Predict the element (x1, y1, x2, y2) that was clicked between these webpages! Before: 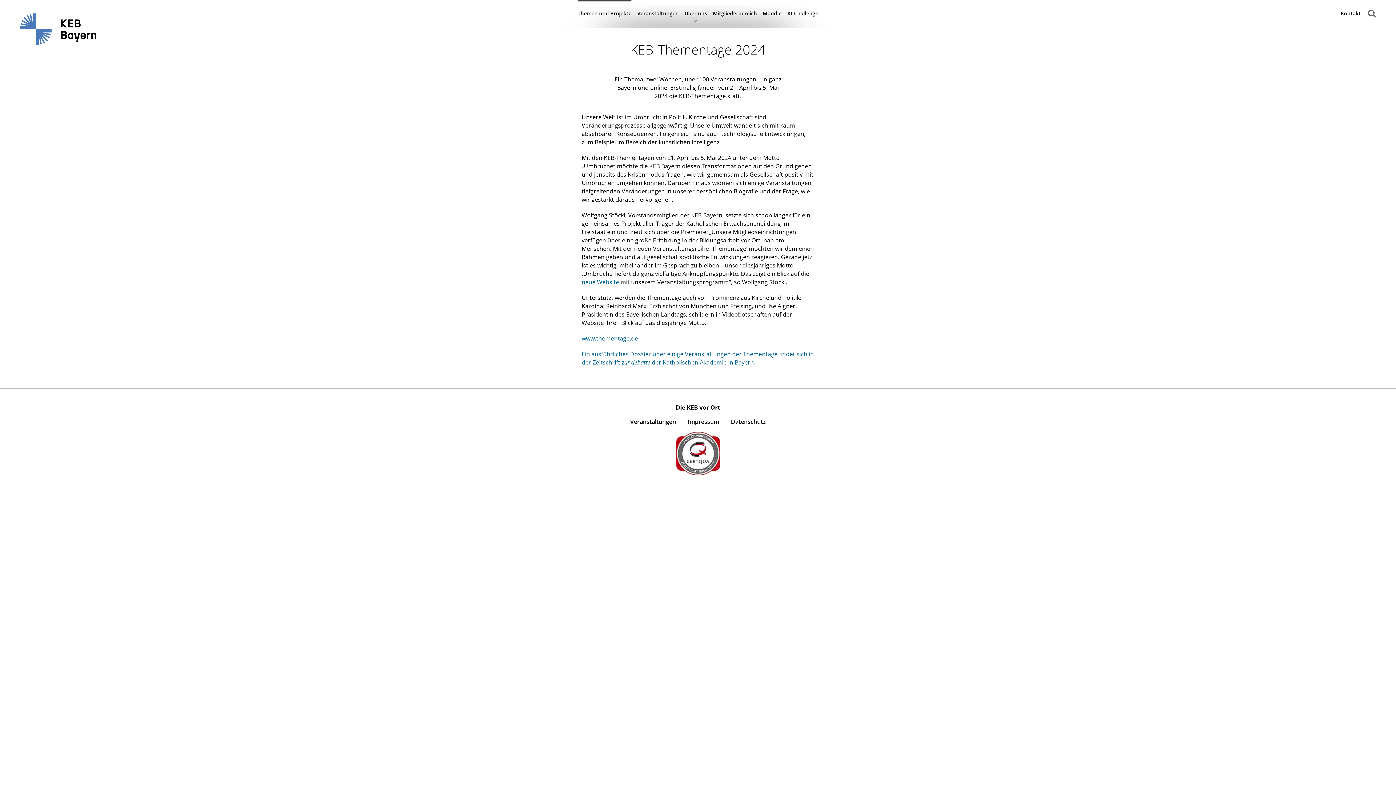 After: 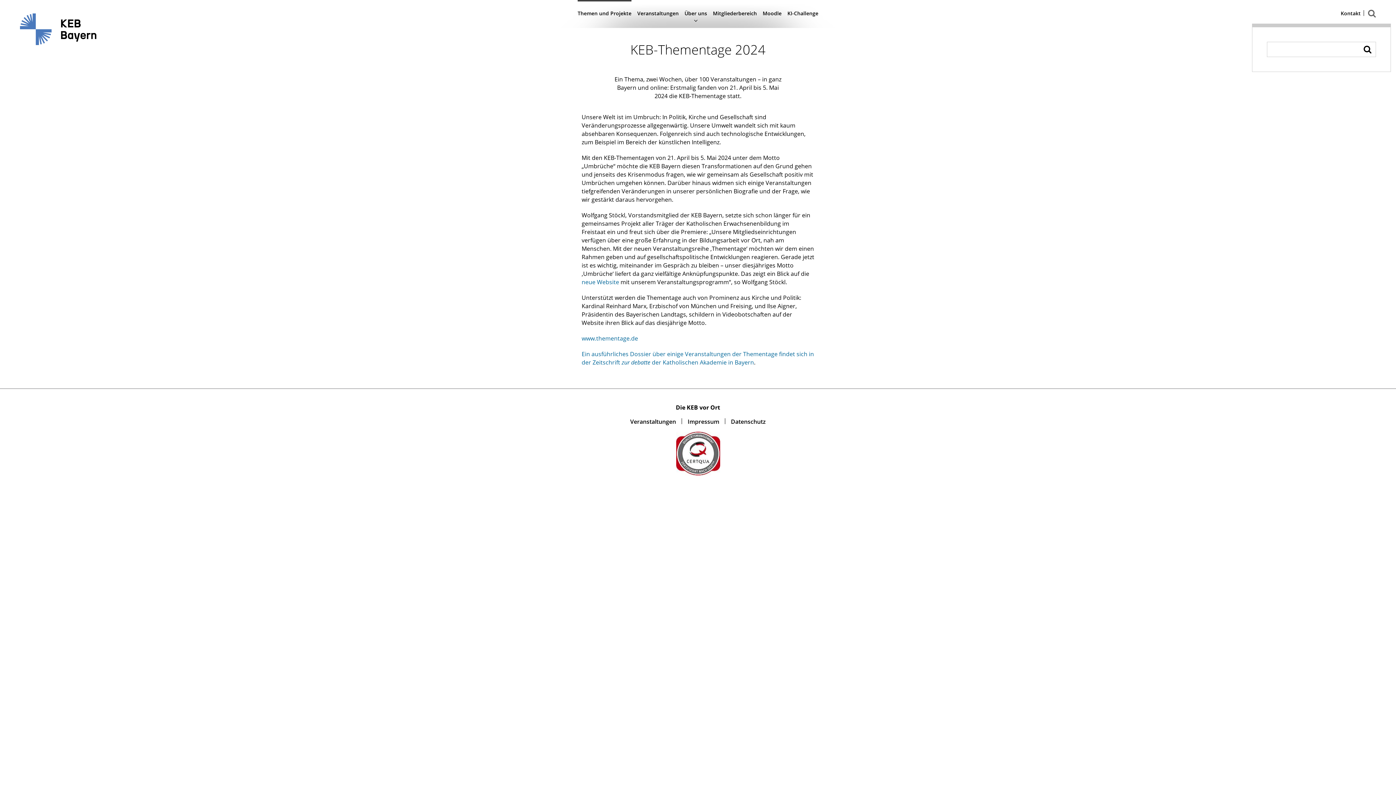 Action: bbox: (1368, 9, 1376, 25) label: Suchen